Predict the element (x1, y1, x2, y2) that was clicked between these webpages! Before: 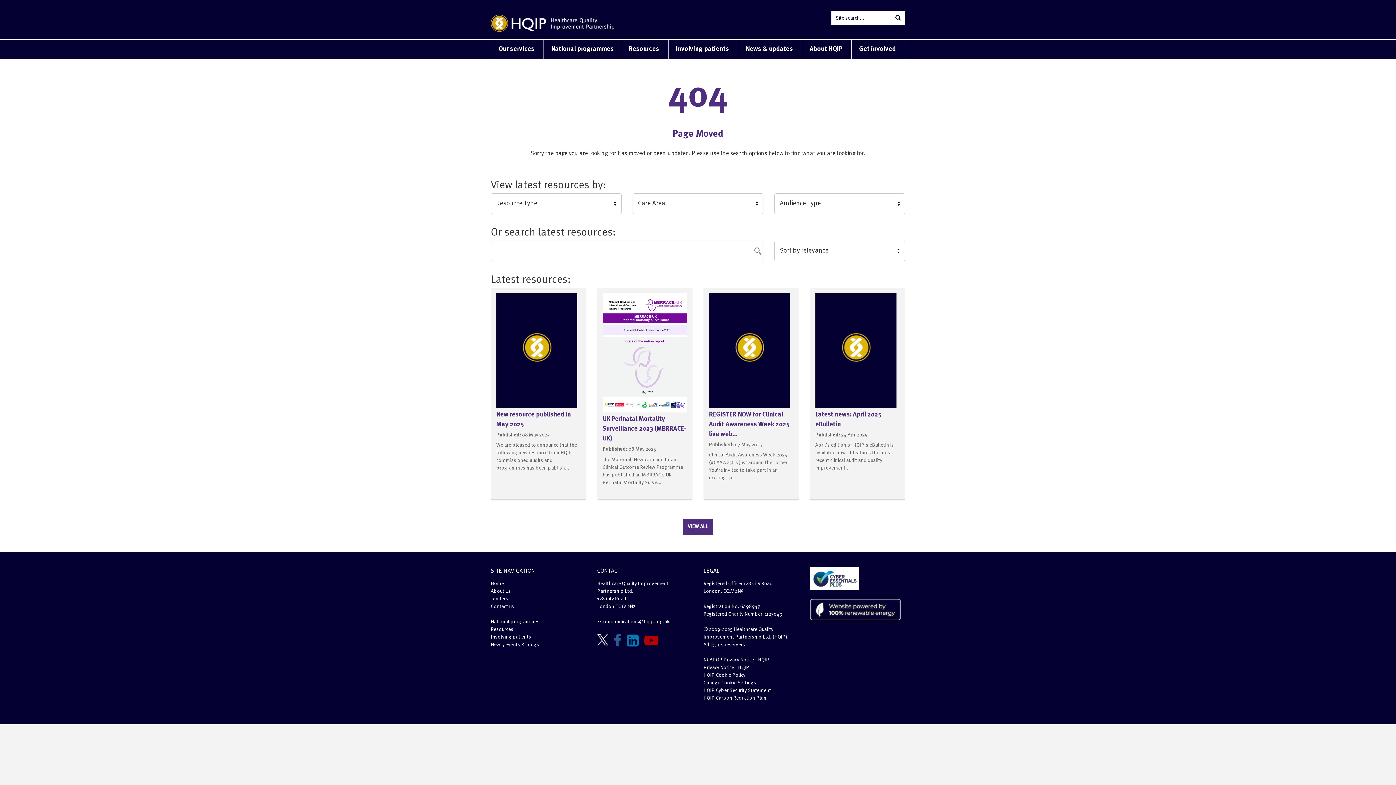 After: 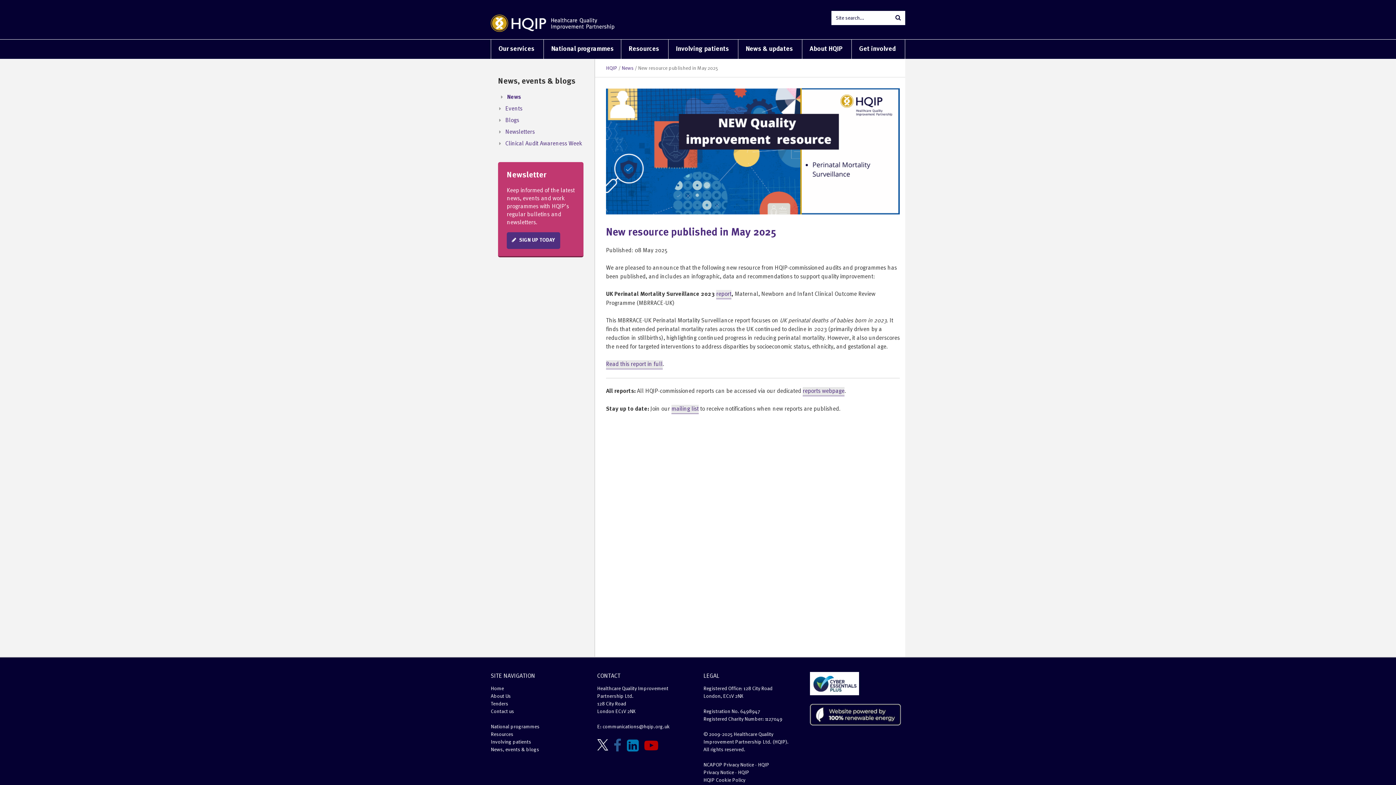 Action: bbox: (490, 287, 586, 500) label: New resource published in May 2025

Published: 08 May 2025

We are pleased to announce that the following new resource from HQIP-commissioned audits and programmes has been publish...